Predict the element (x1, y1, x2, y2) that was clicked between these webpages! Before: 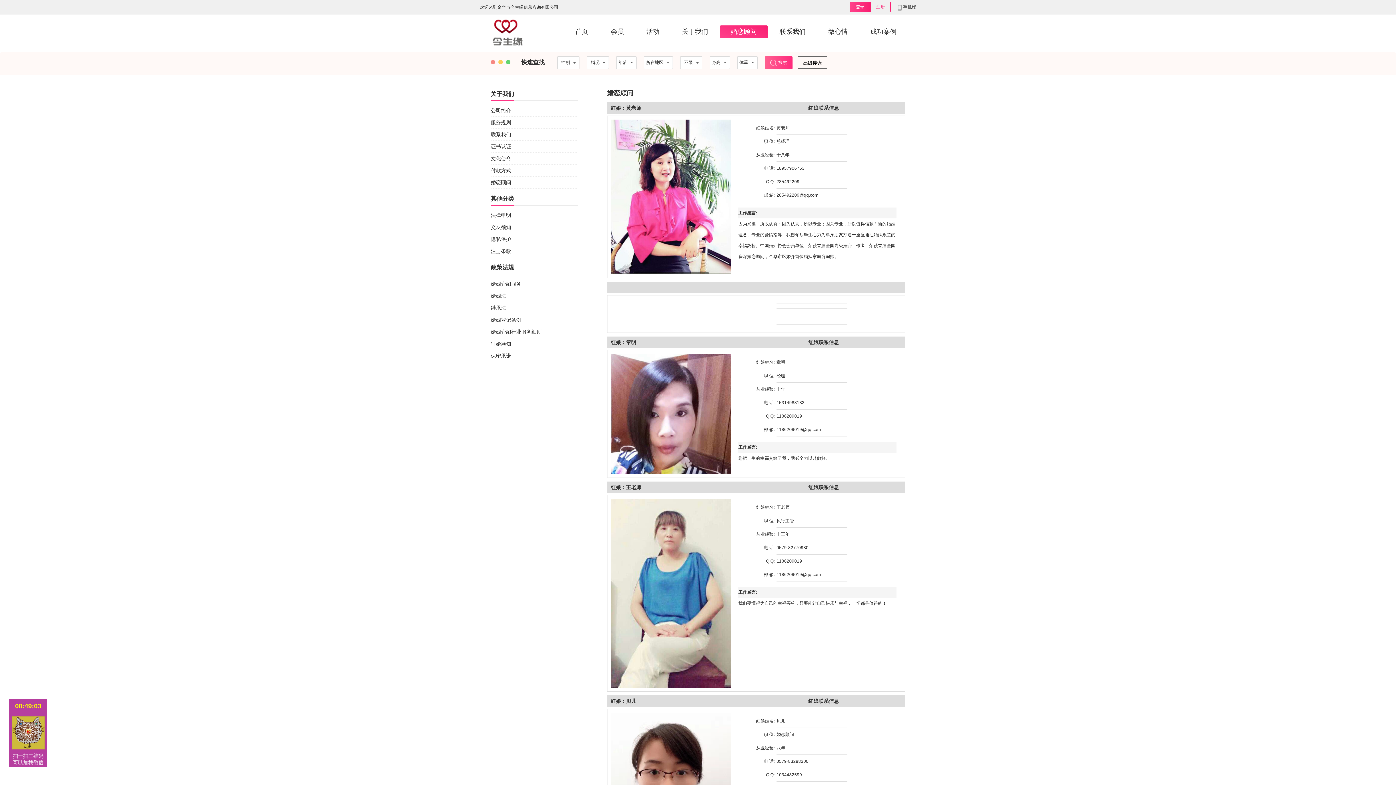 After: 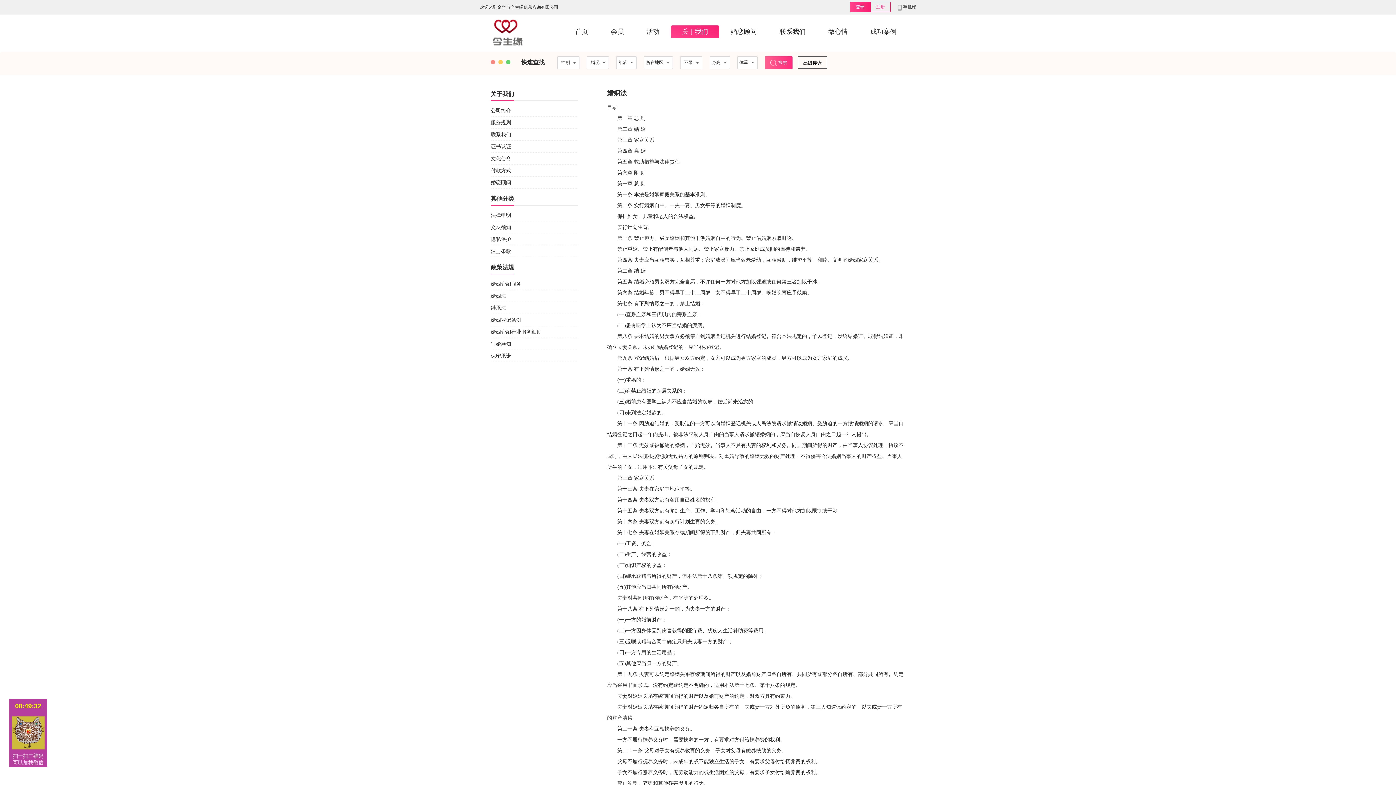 Action: bbox: (490, 290, 578, 302) label: 婚姻法